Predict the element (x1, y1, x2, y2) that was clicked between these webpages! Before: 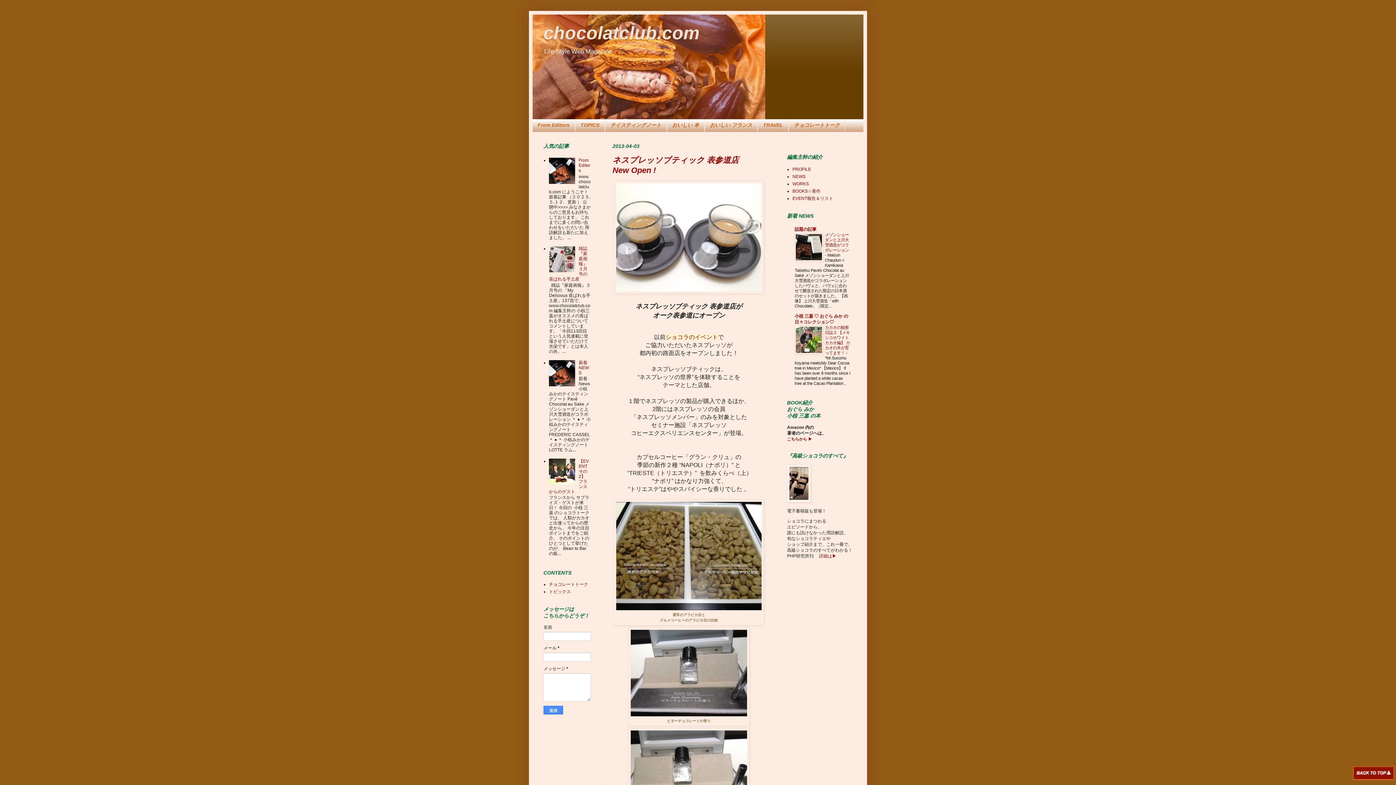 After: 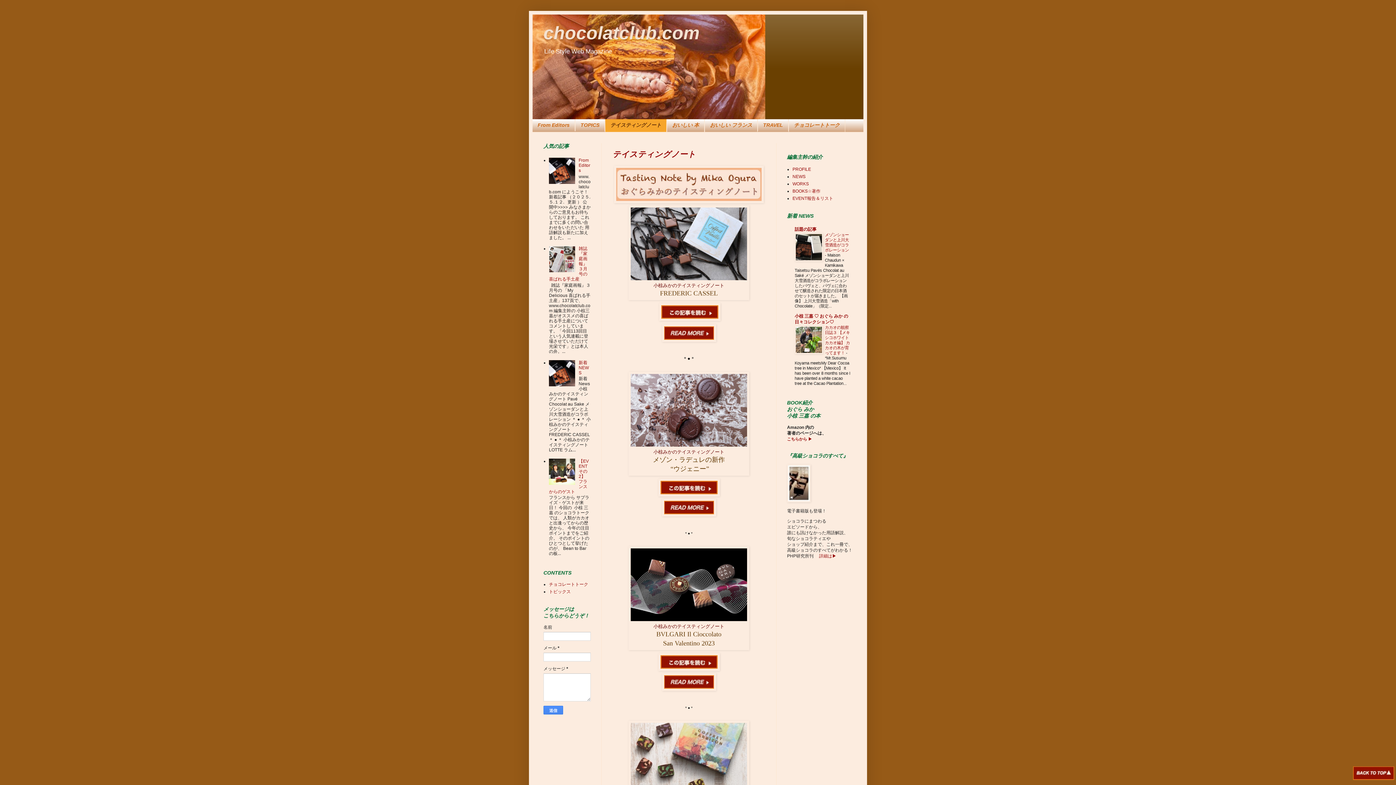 Action: bbox: (605, 119, 666, 131) label: テイスティングノート